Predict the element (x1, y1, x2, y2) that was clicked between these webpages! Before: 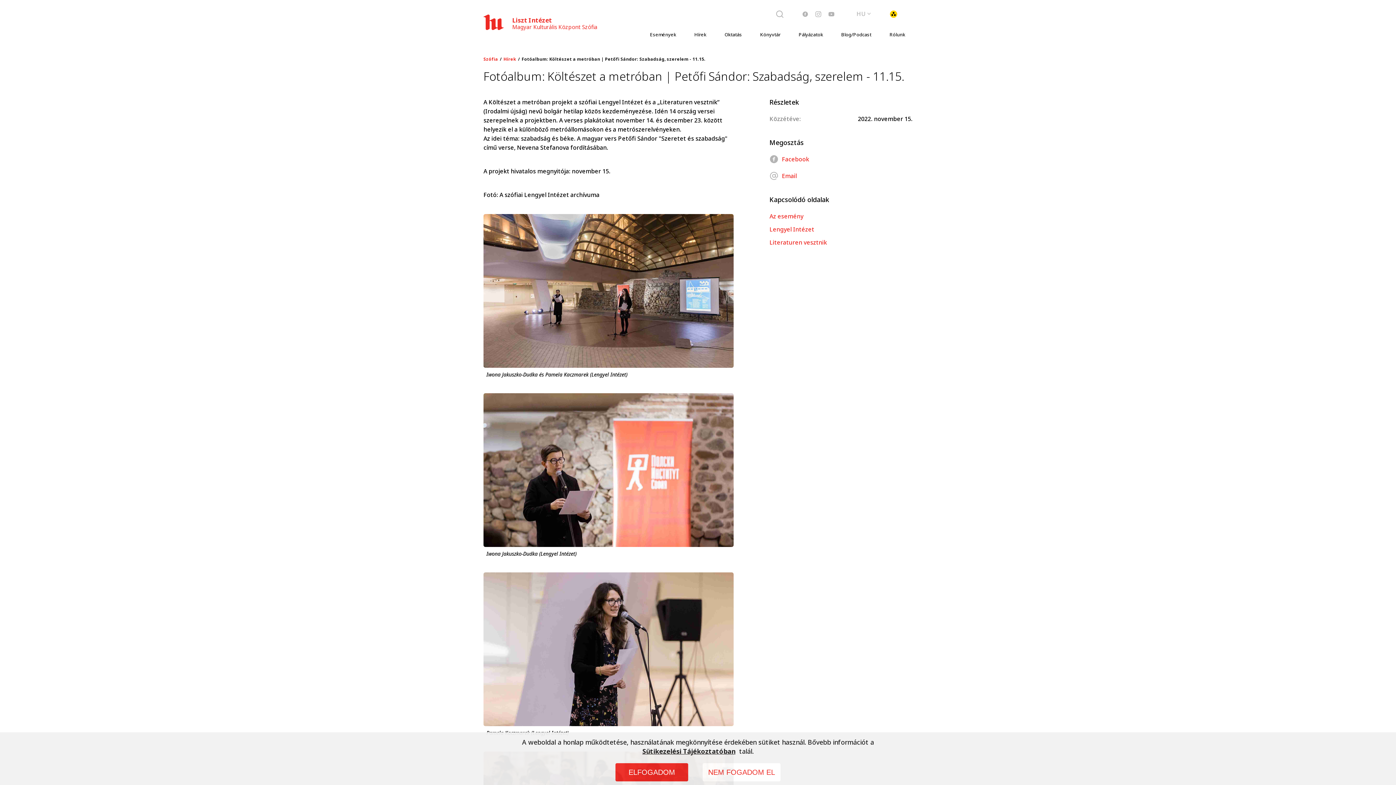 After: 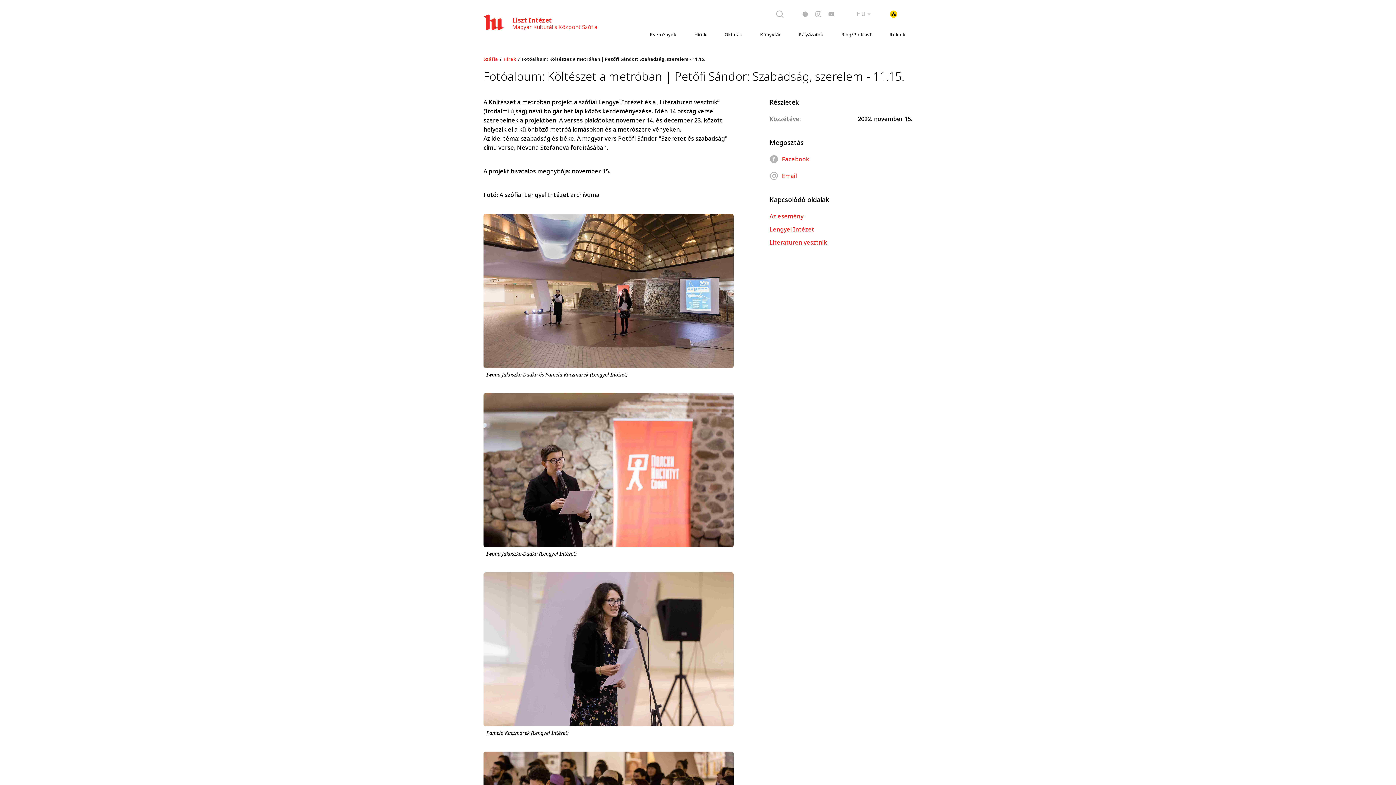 Action: bbox: (615, 763, 688, 781) label: ELFOGADOM